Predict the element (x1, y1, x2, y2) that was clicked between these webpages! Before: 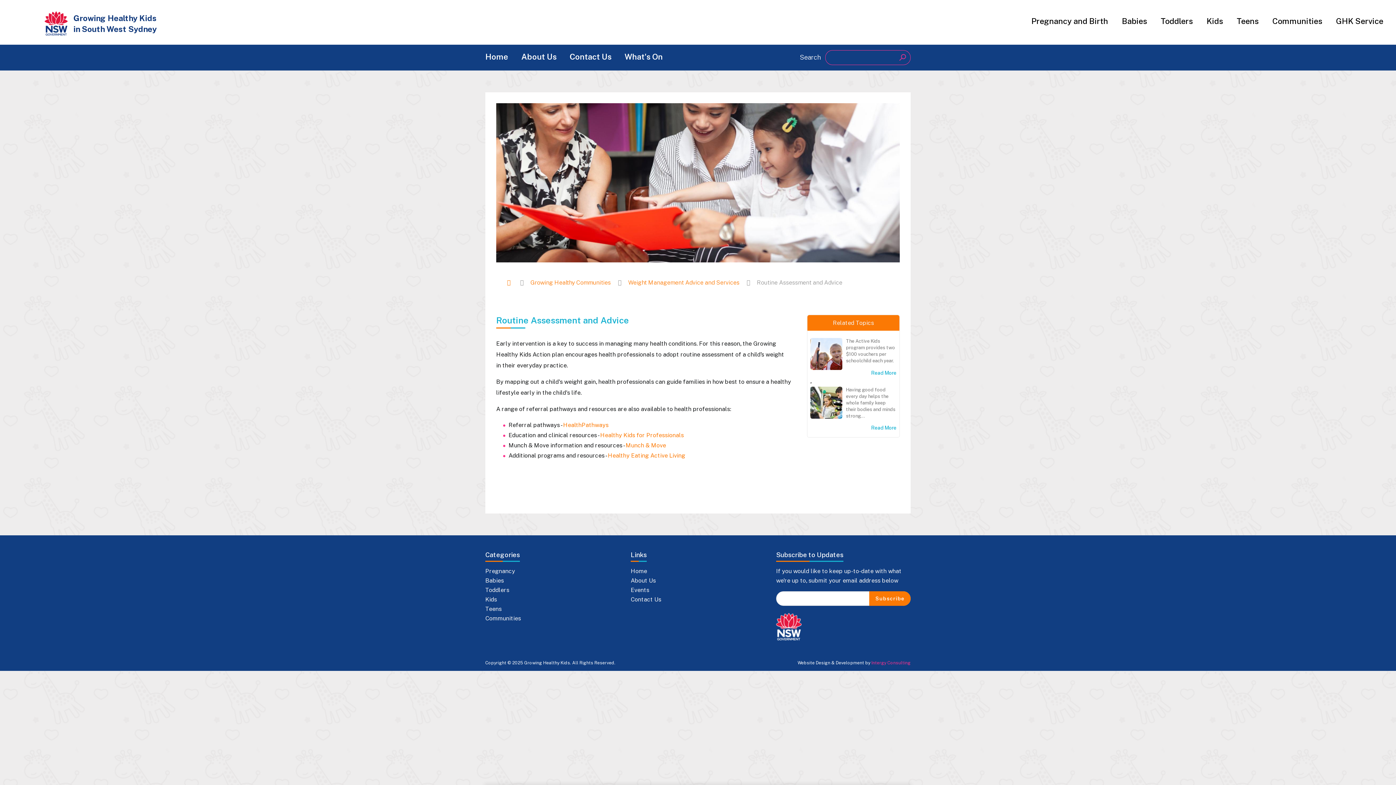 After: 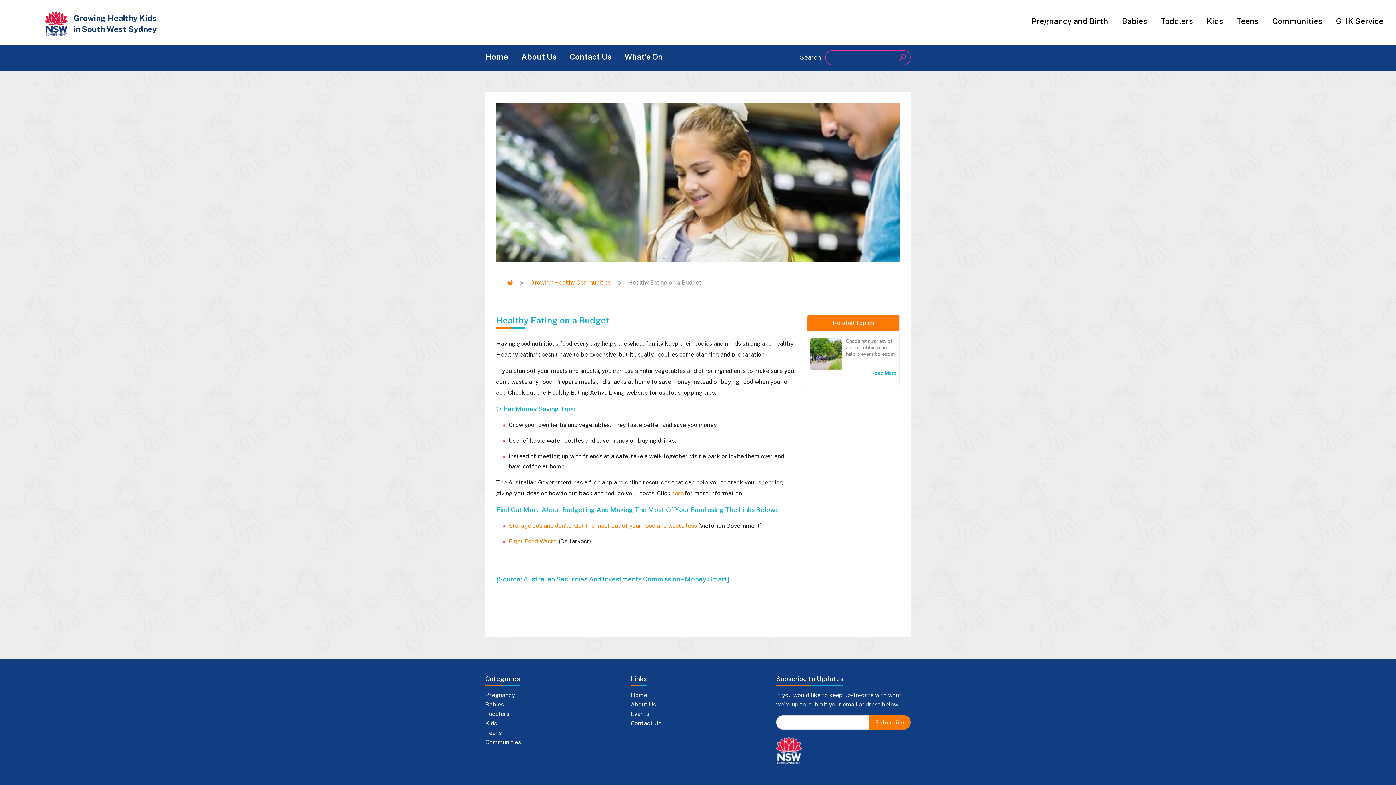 Action: label: Read More bbox: (871, 425, 896, 430)